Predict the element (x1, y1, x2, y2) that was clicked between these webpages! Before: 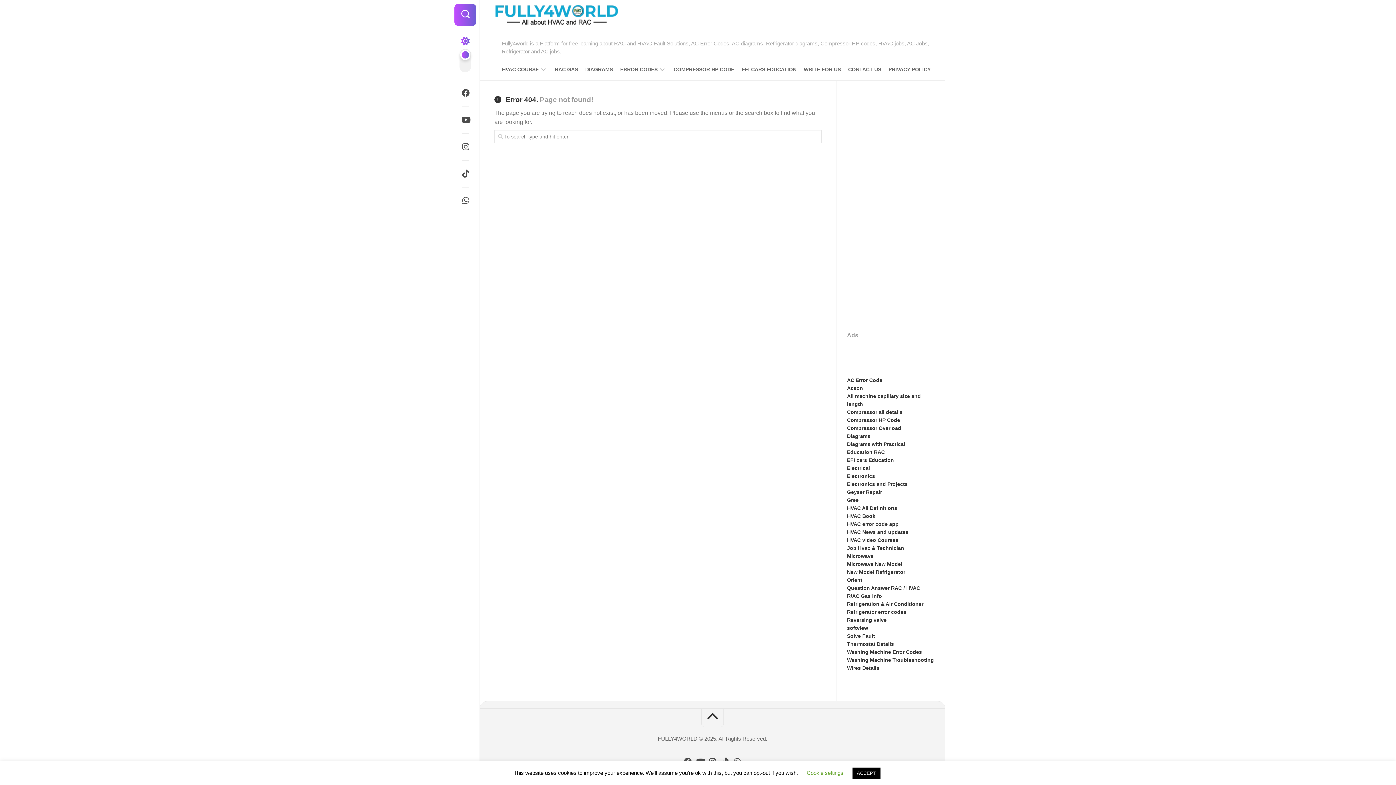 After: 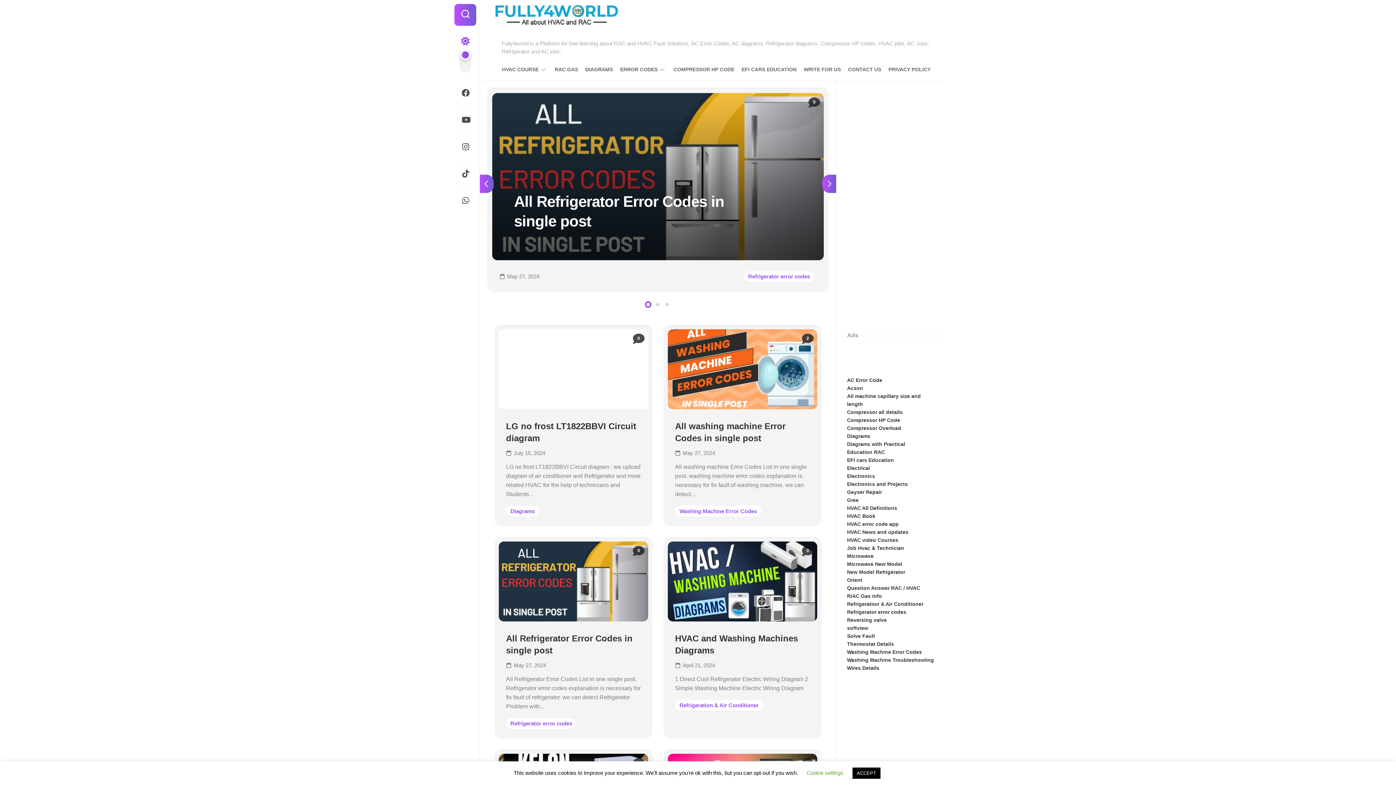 Action: bbox: (494, 4, 618, 25)